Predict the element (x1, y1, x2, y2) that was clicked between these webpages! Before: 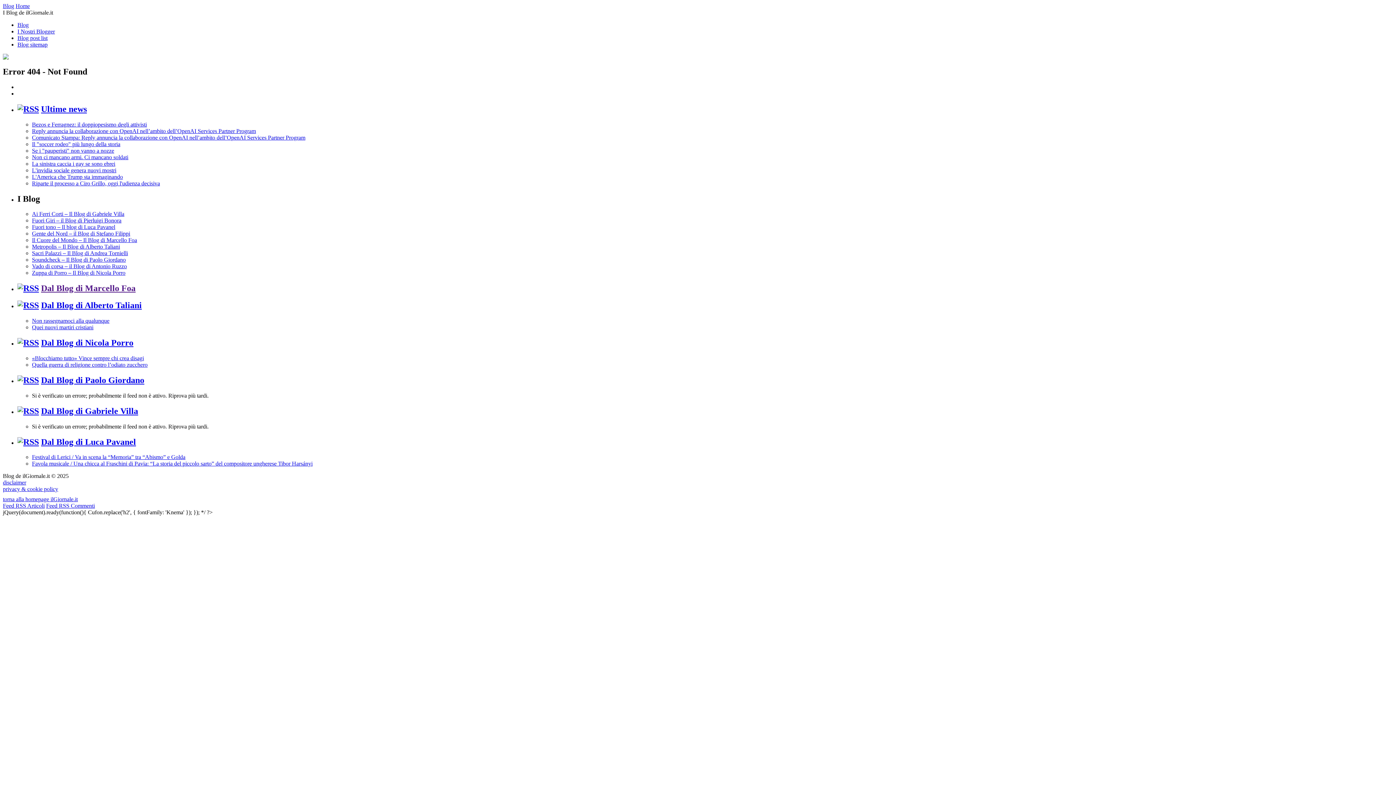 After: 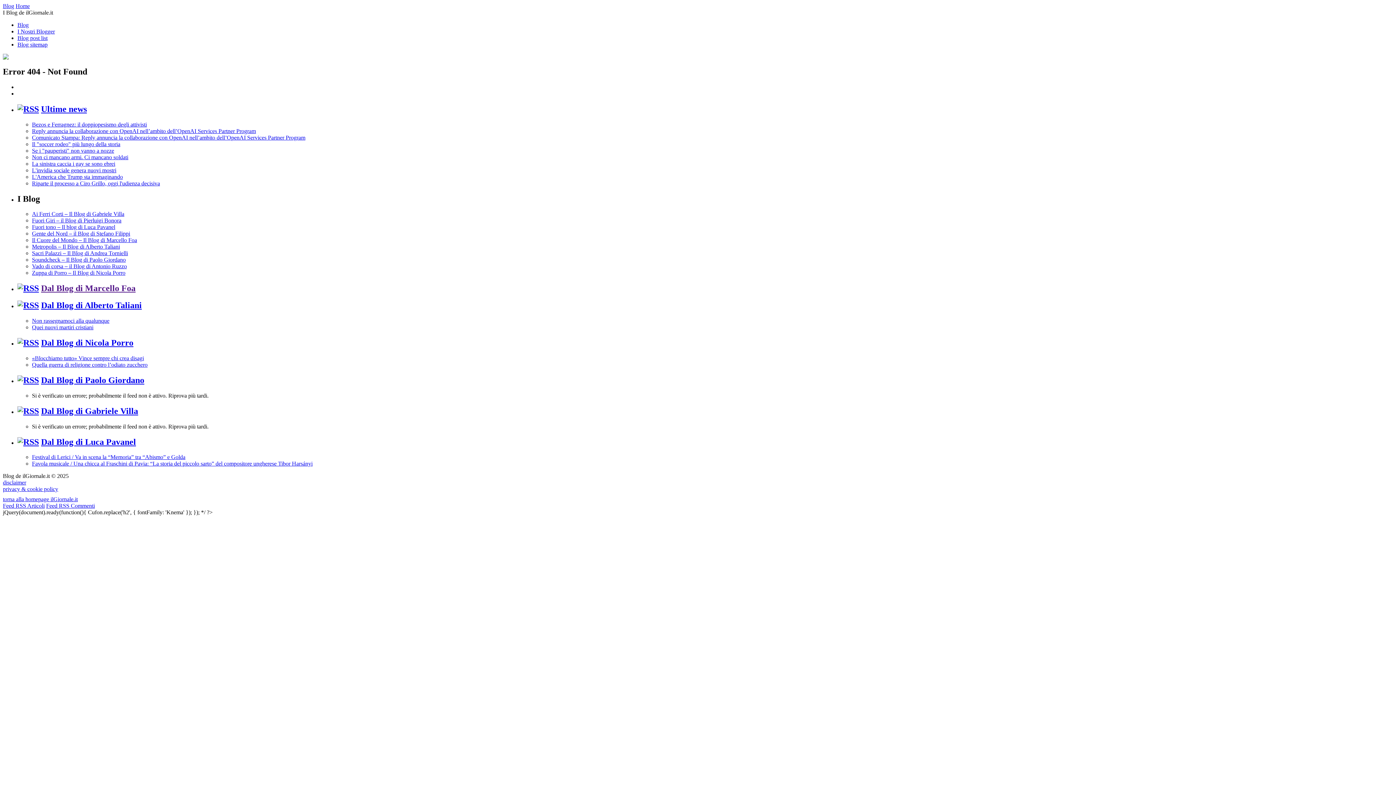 Action: label: Feed RSS Articoli bbox: (2, 503, 44, 509)